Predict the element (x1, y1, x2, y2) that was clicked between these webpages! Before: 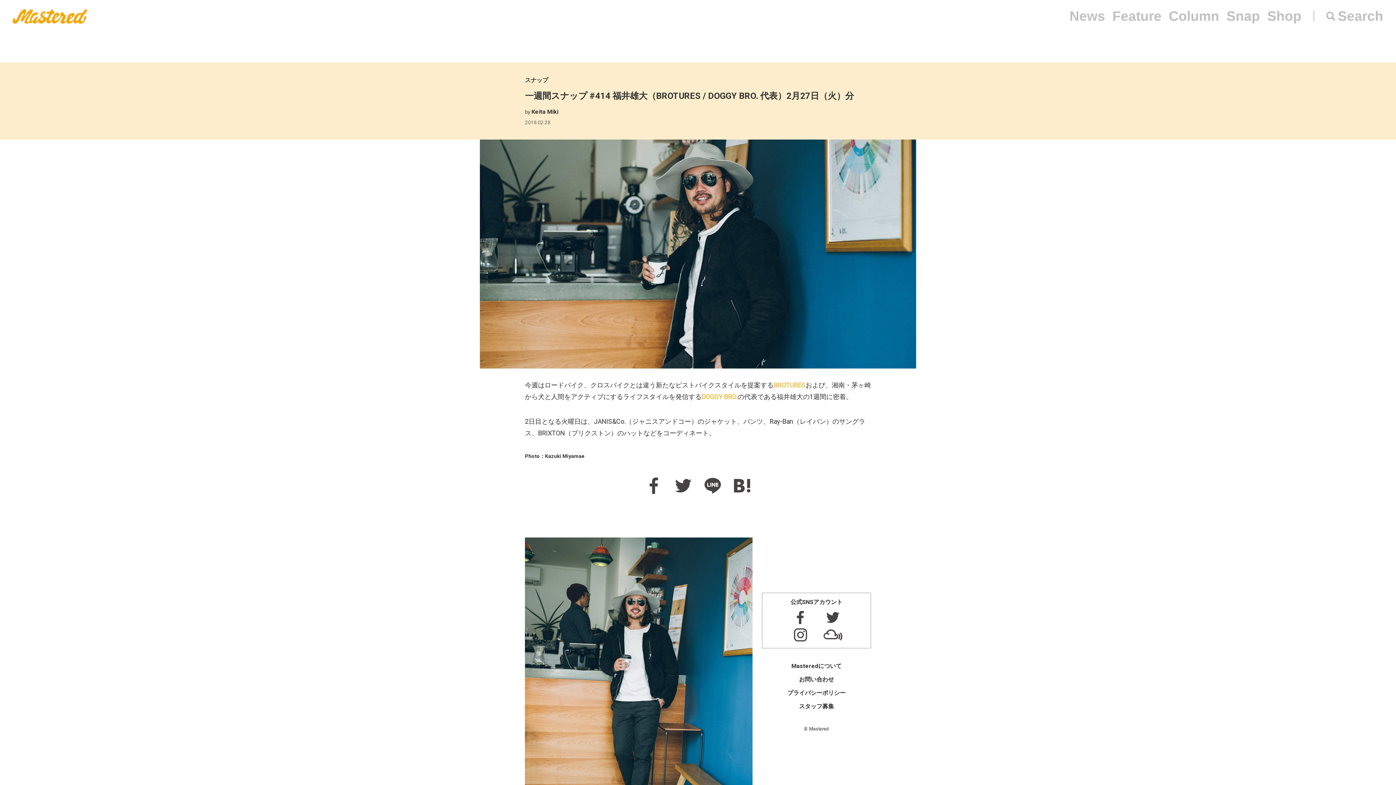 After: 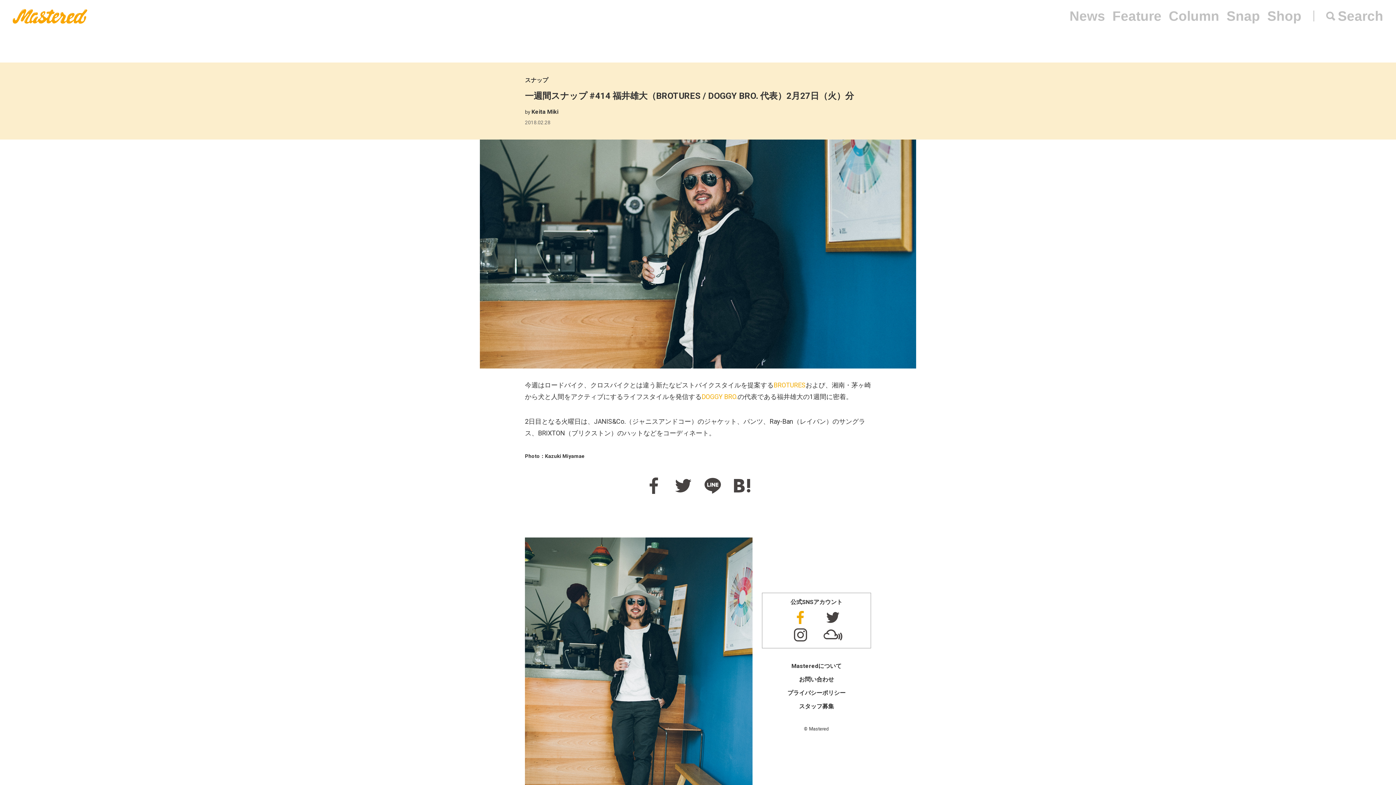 Action: bbox: (784, 609, 816, 626)